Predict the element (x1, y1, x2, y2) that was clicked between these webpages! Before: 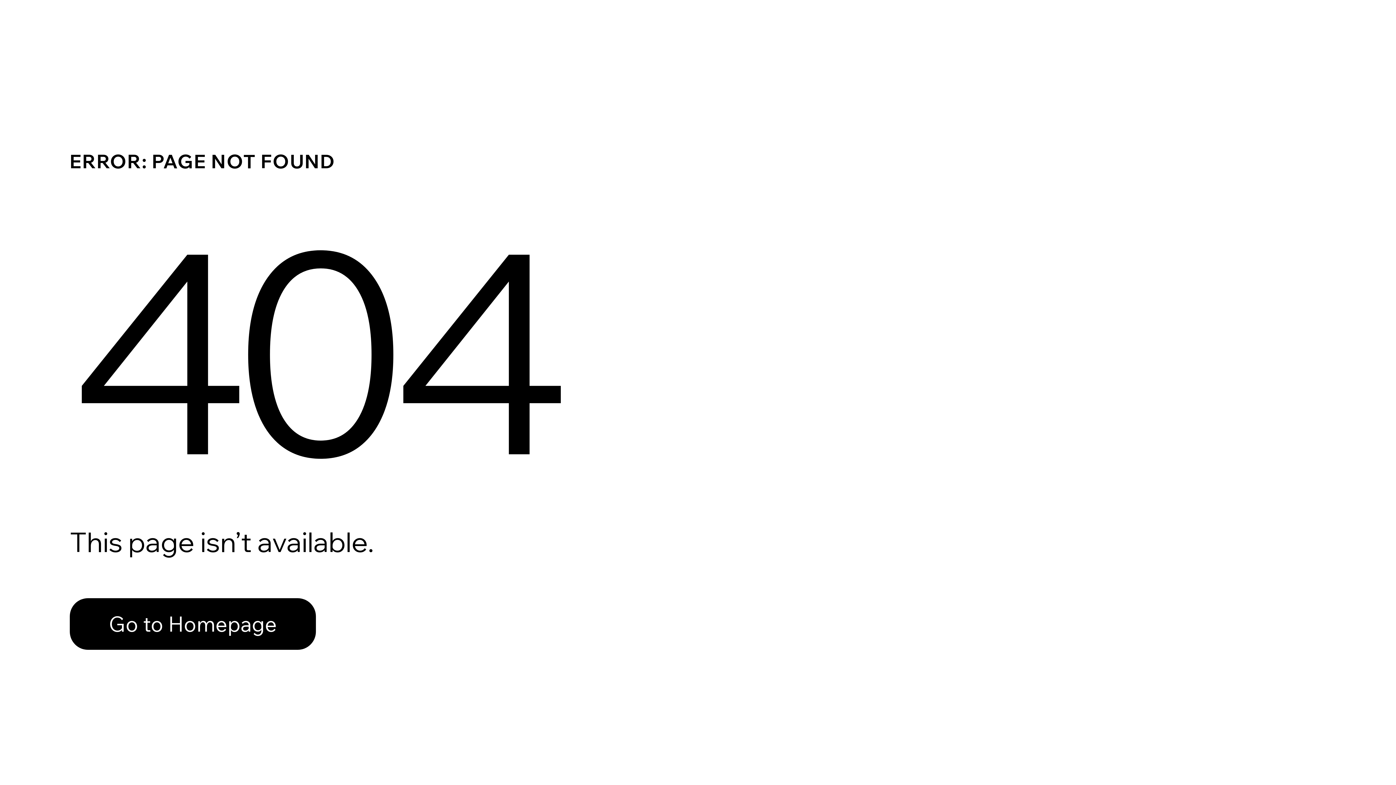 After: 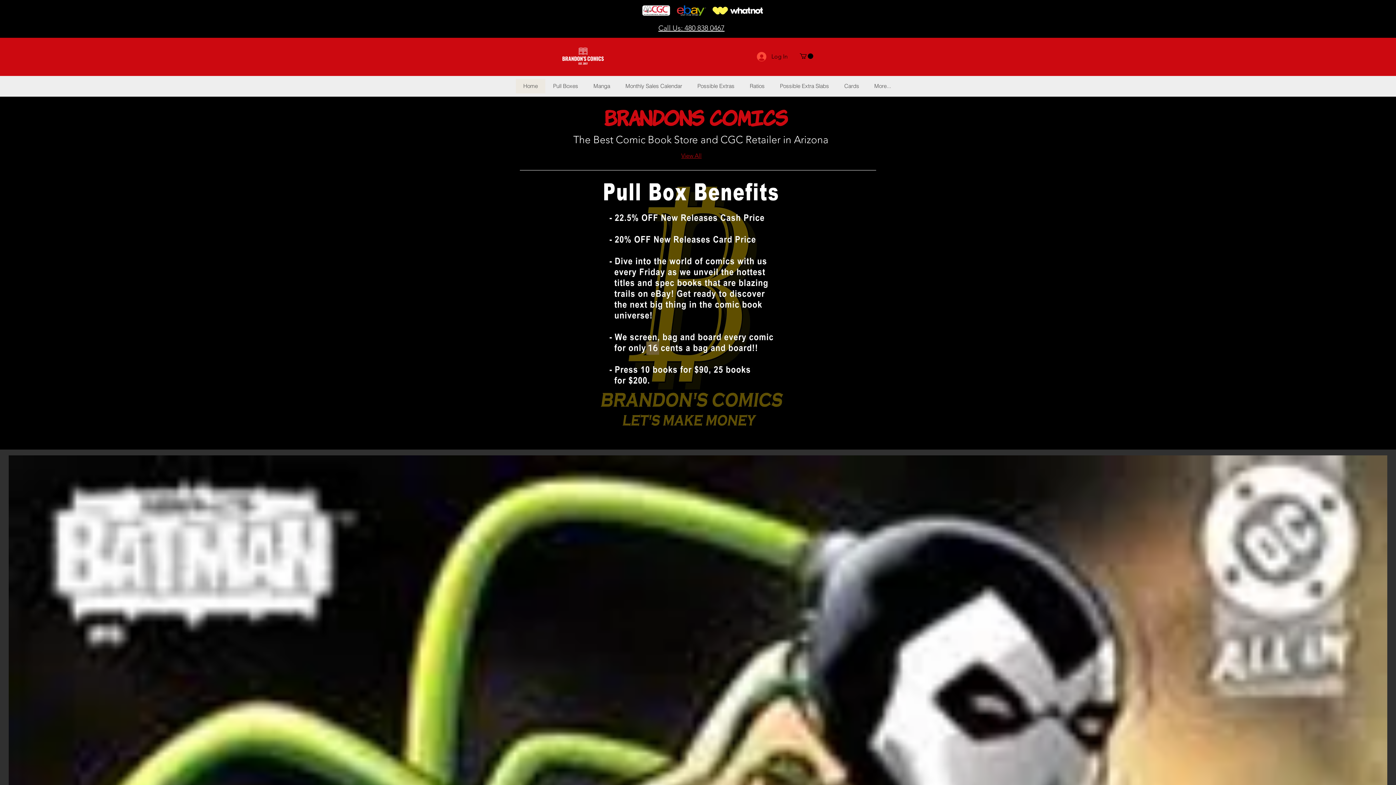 Action: label: Go to Homepage bbox: (69, 582, 768, 659)